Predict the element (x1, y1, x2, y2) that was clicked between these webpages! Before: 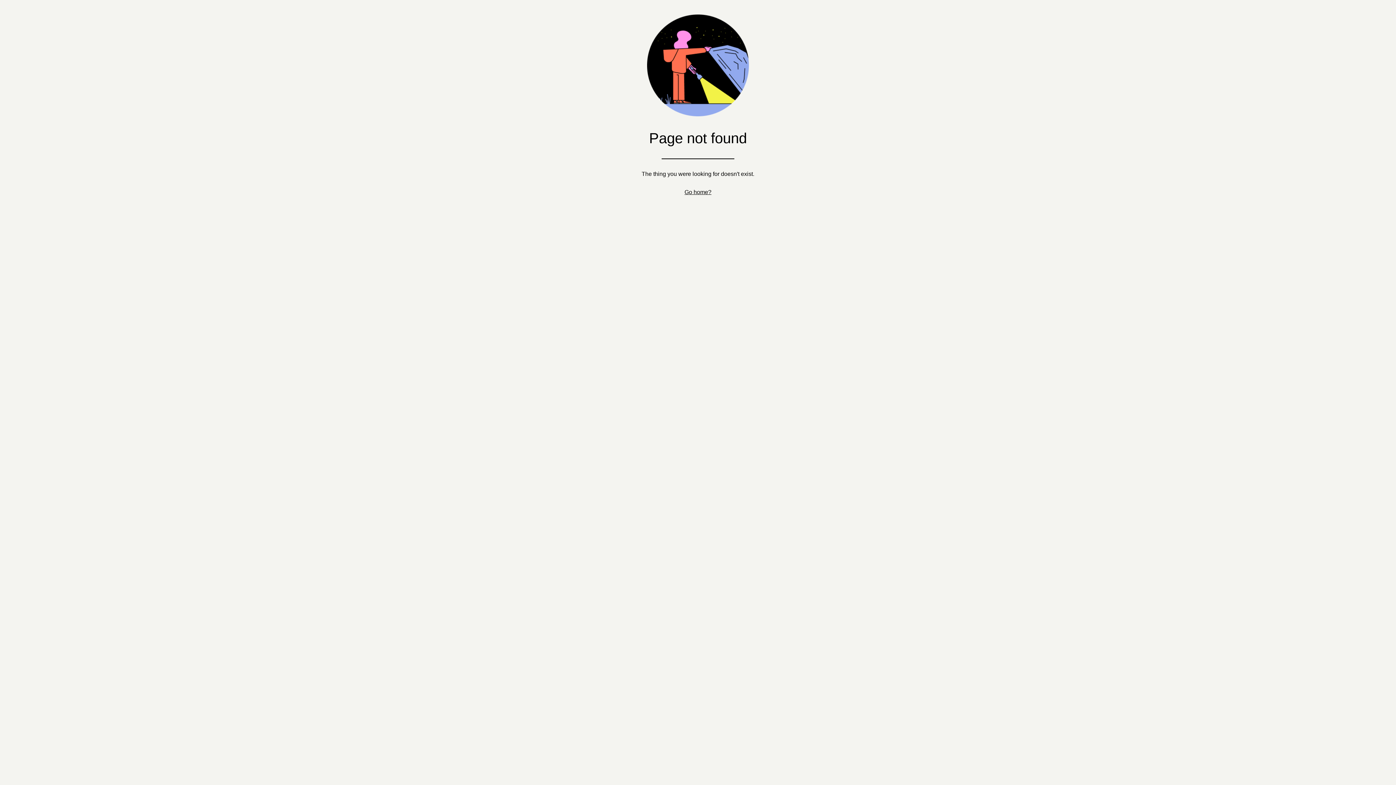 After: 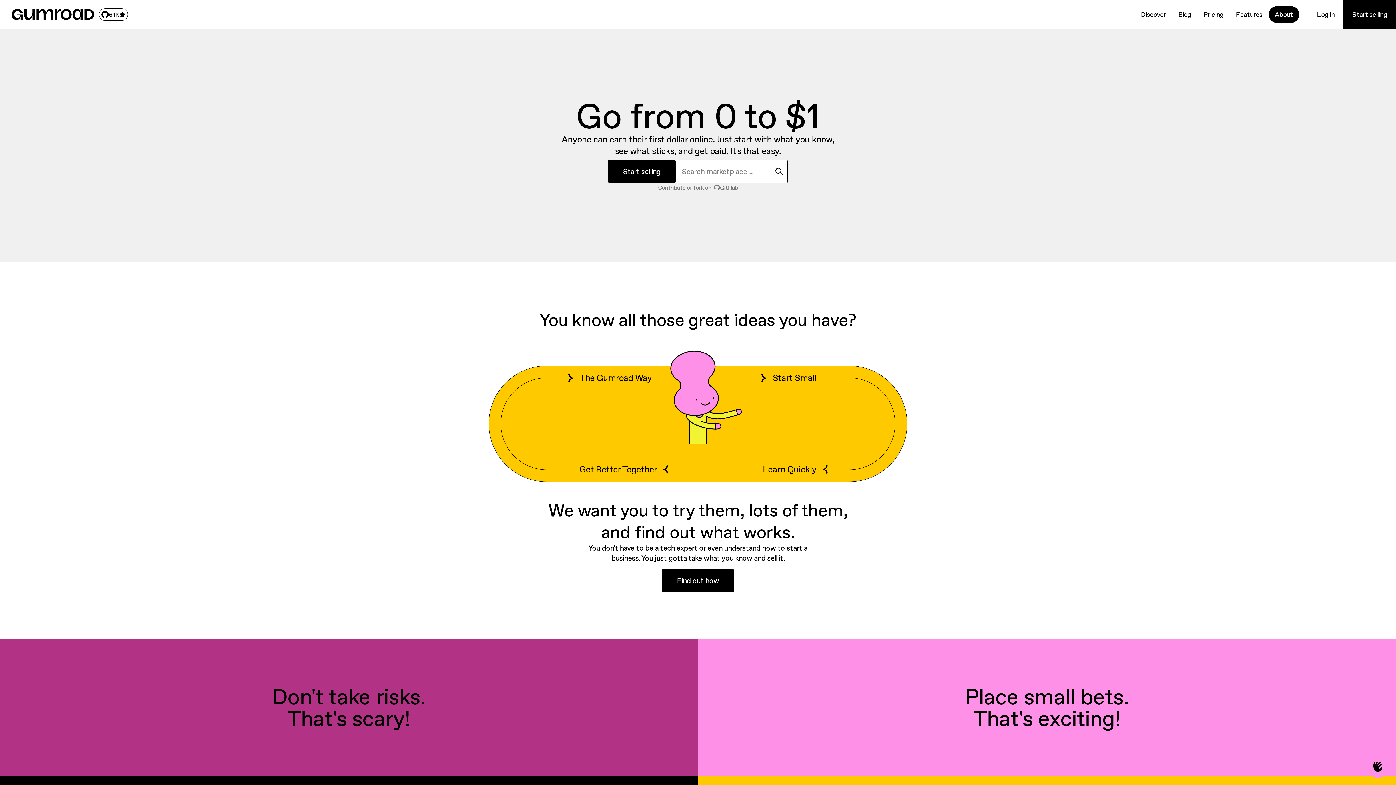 Action: label: Go home? bbox: (684, 189, 711, 195)